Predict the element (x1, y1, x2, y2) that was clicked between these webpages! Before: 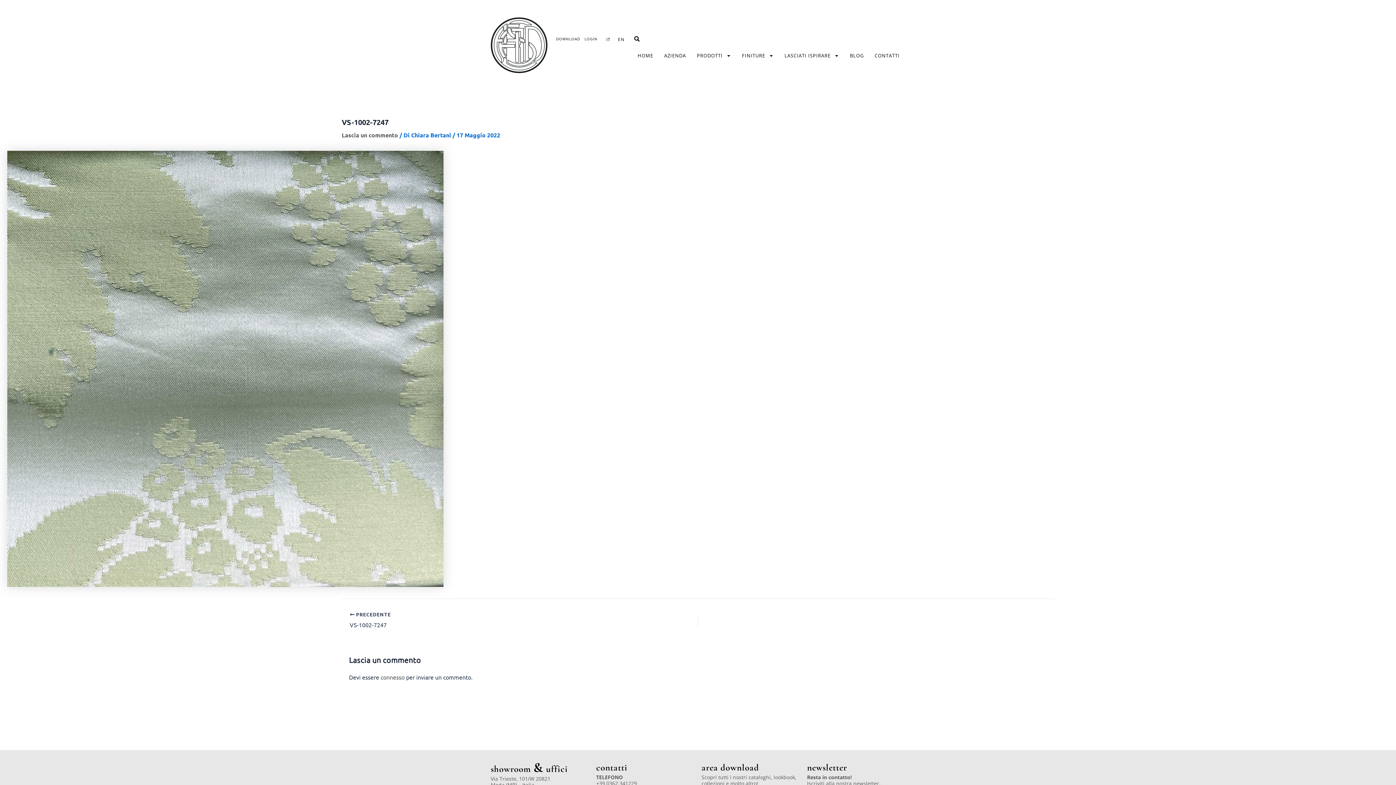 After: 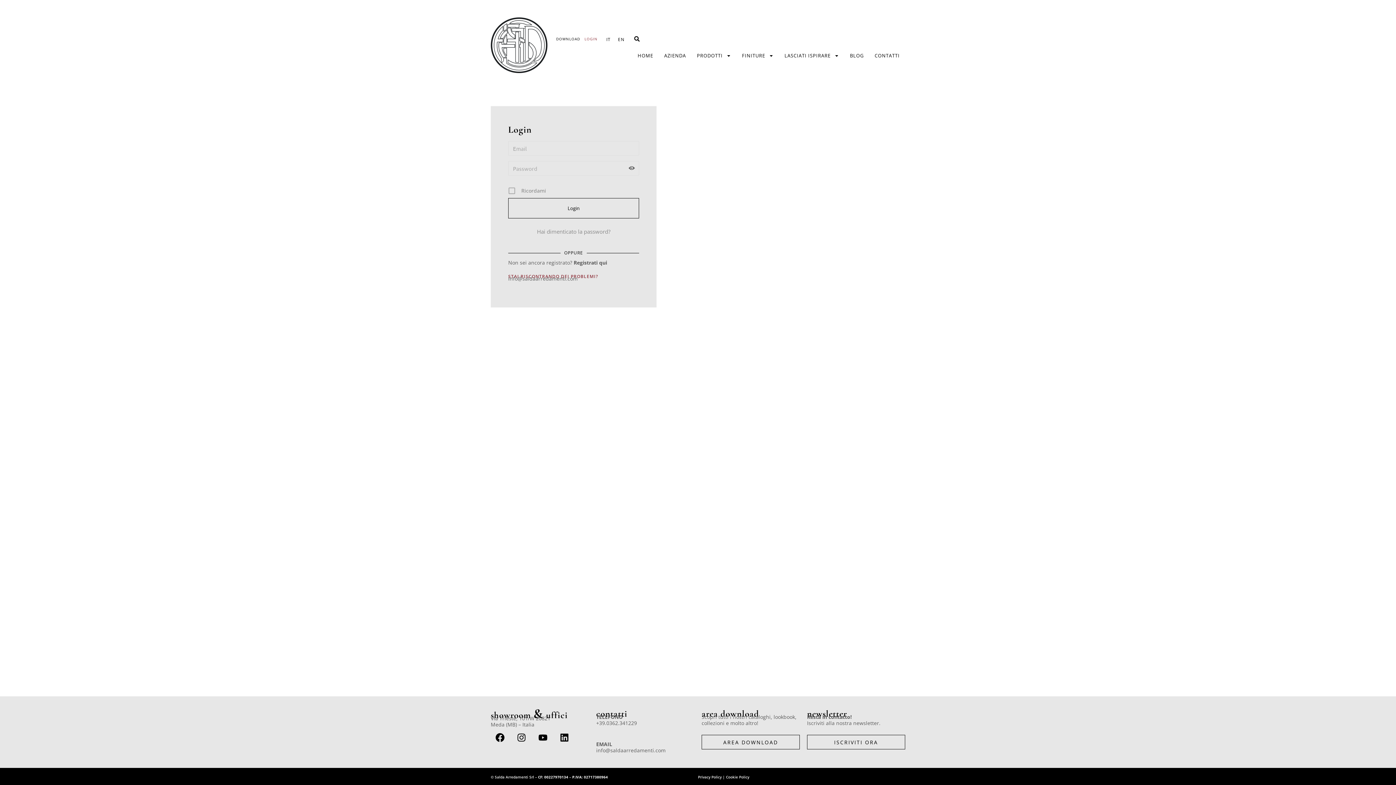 Action: bbox: (582, 30, 599, 47) label: LOGIN